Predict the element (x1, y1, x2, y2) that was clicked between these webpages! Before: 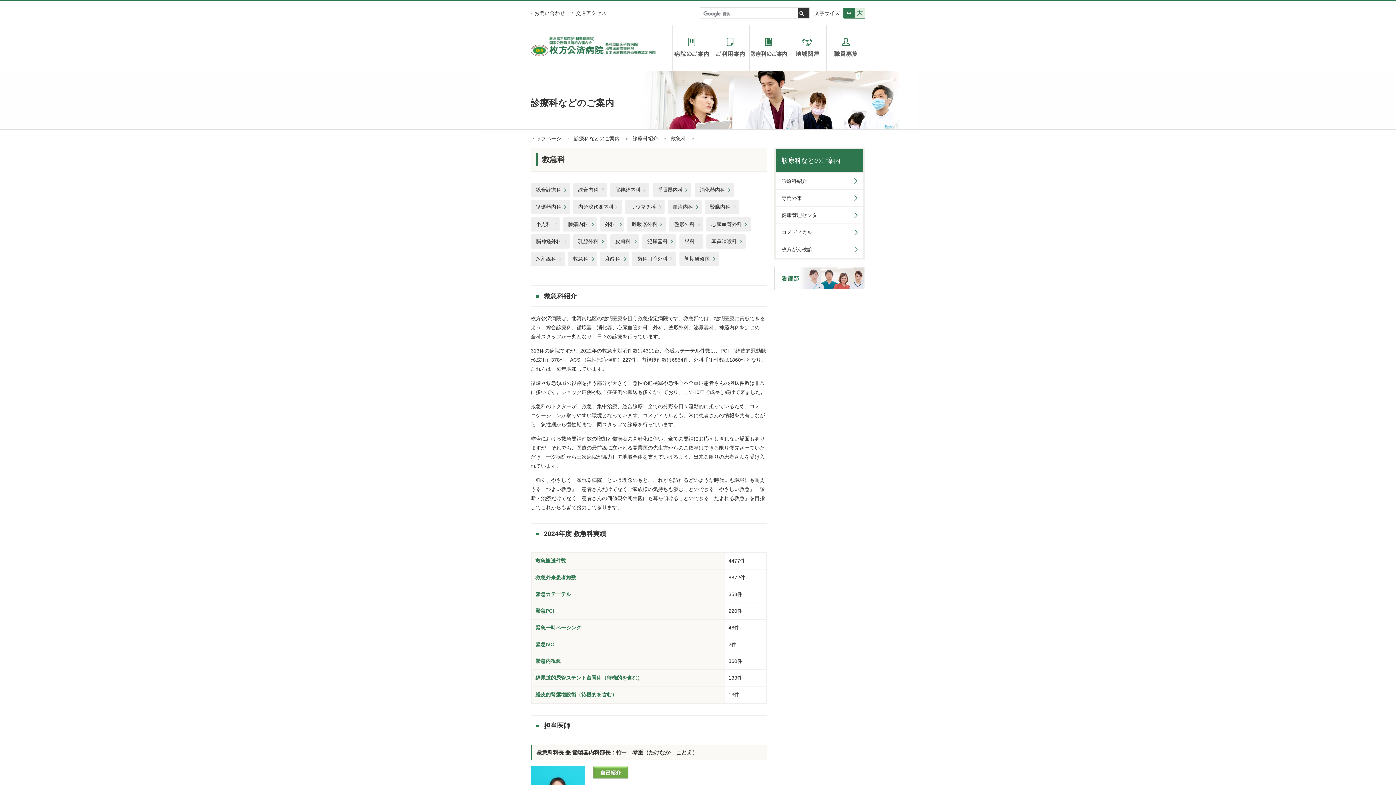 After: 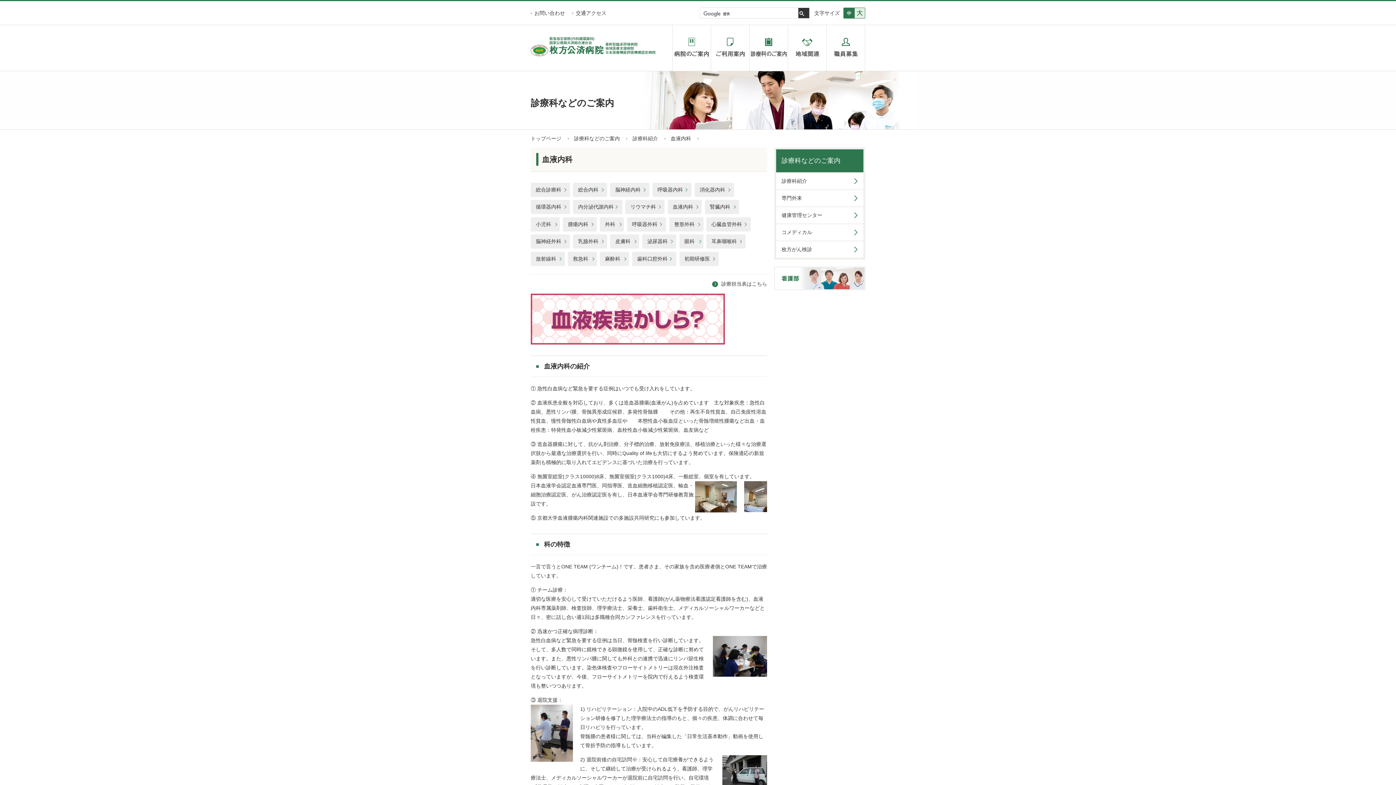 Action: bbox: (667, 200, 701, 214) label: 血液内科